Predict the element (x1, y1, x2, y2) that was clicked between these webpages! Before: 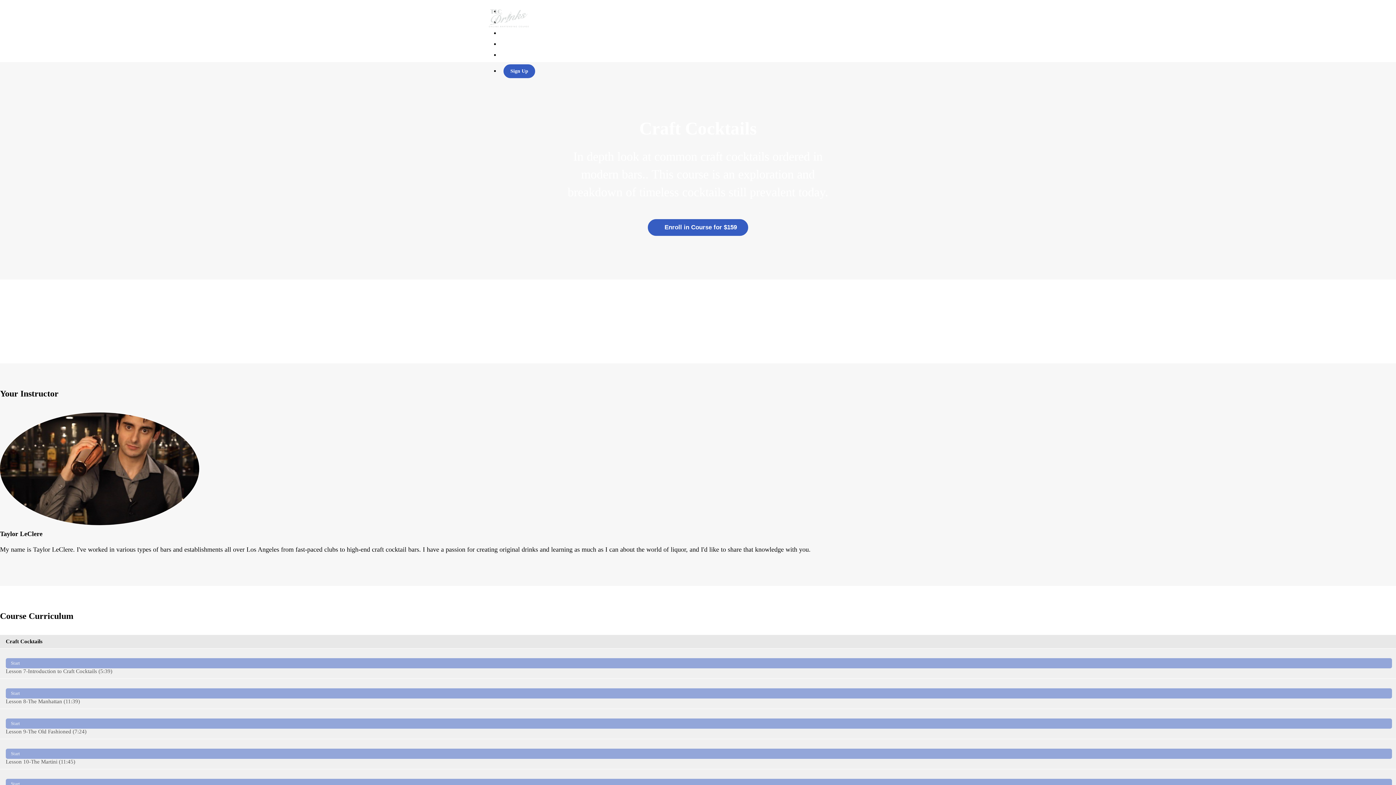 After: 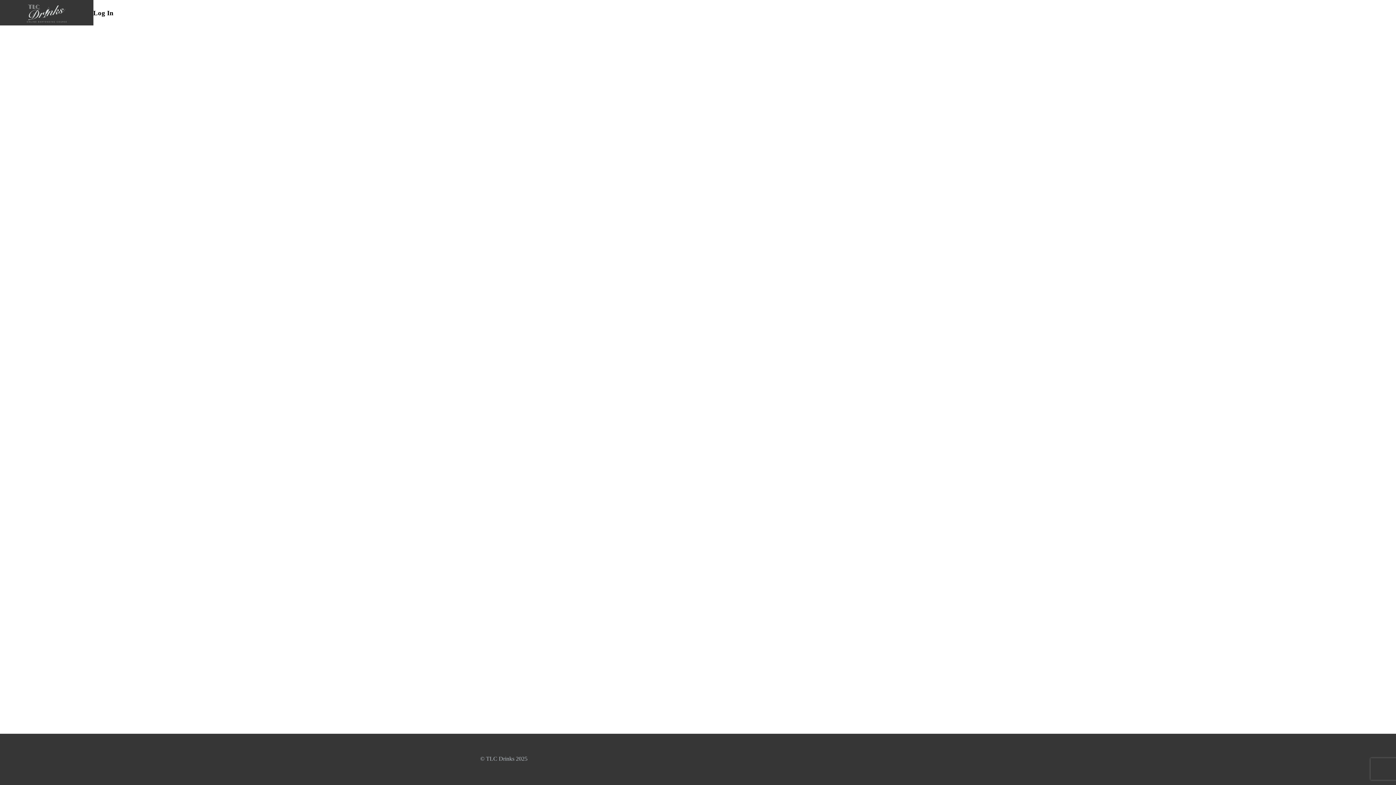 Action: label: Login bbox: (500, 52, 513, 57)